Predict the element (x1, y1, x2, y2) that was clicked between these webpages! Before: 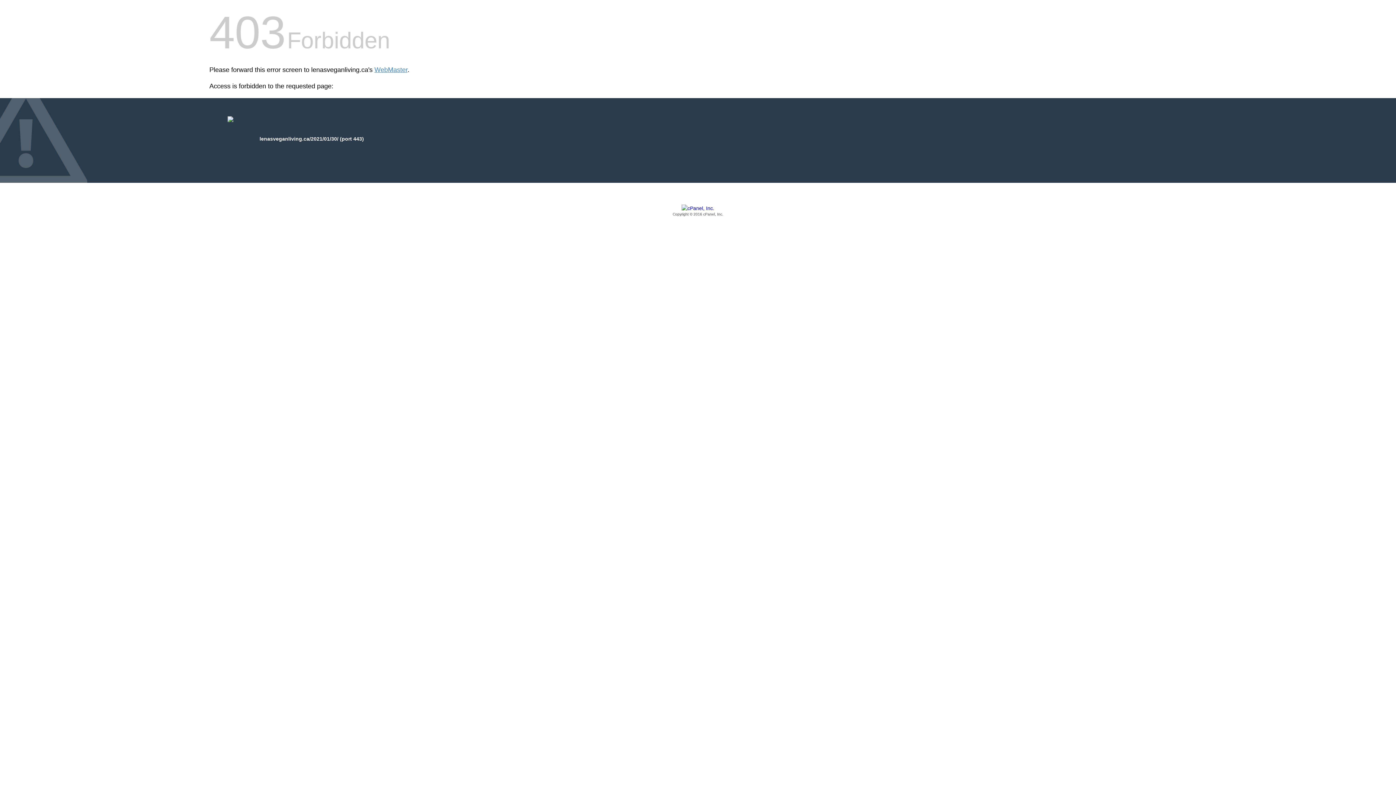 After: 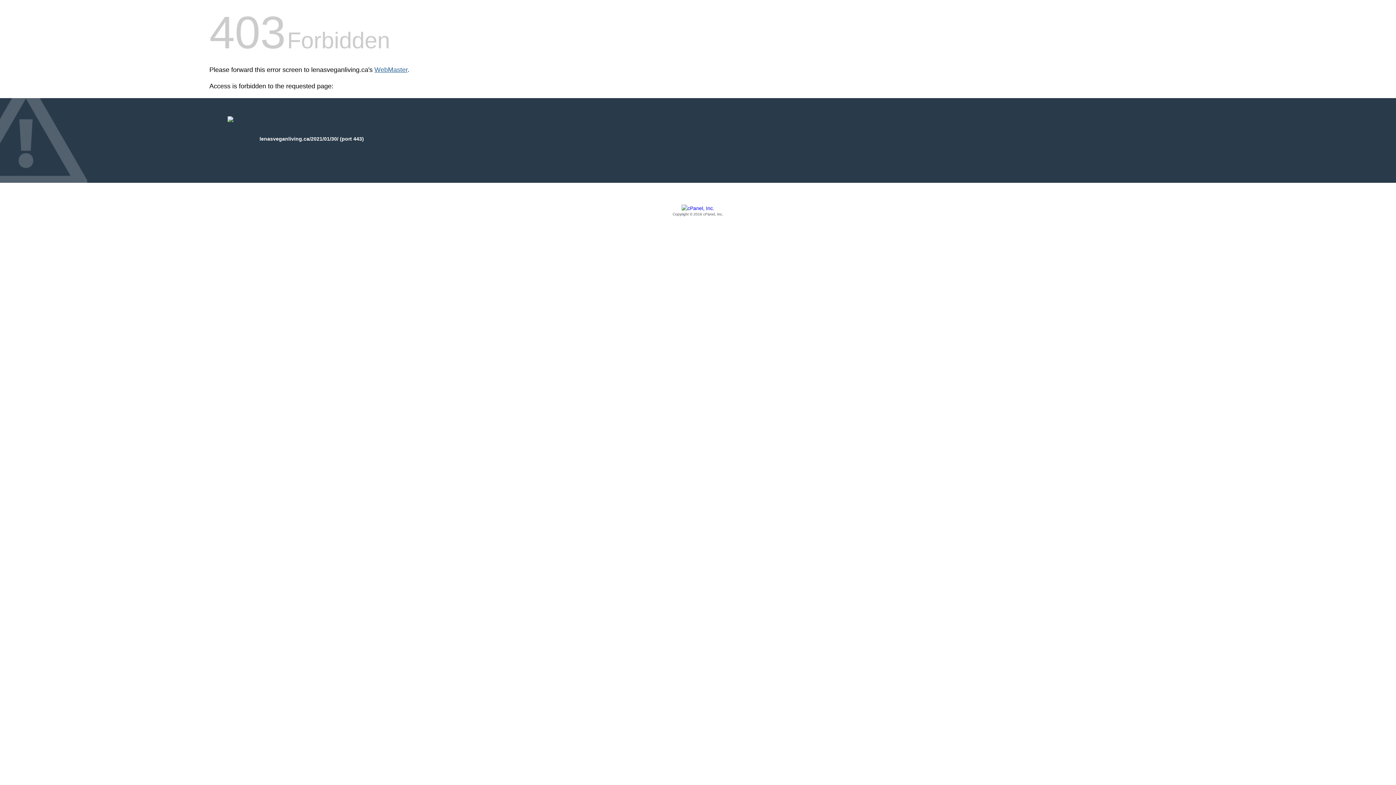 Action: label: WebMaster bbox: (374, 66, 407, 73)